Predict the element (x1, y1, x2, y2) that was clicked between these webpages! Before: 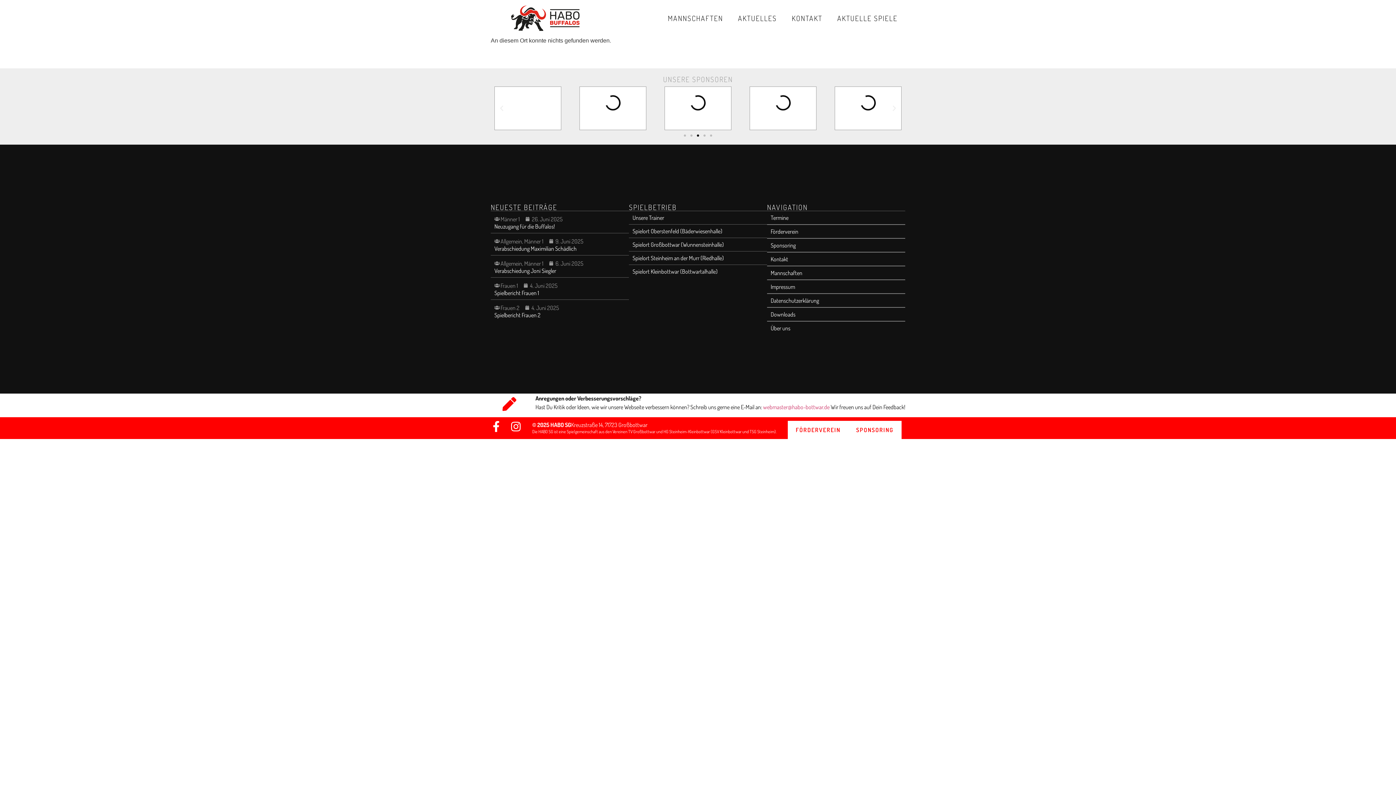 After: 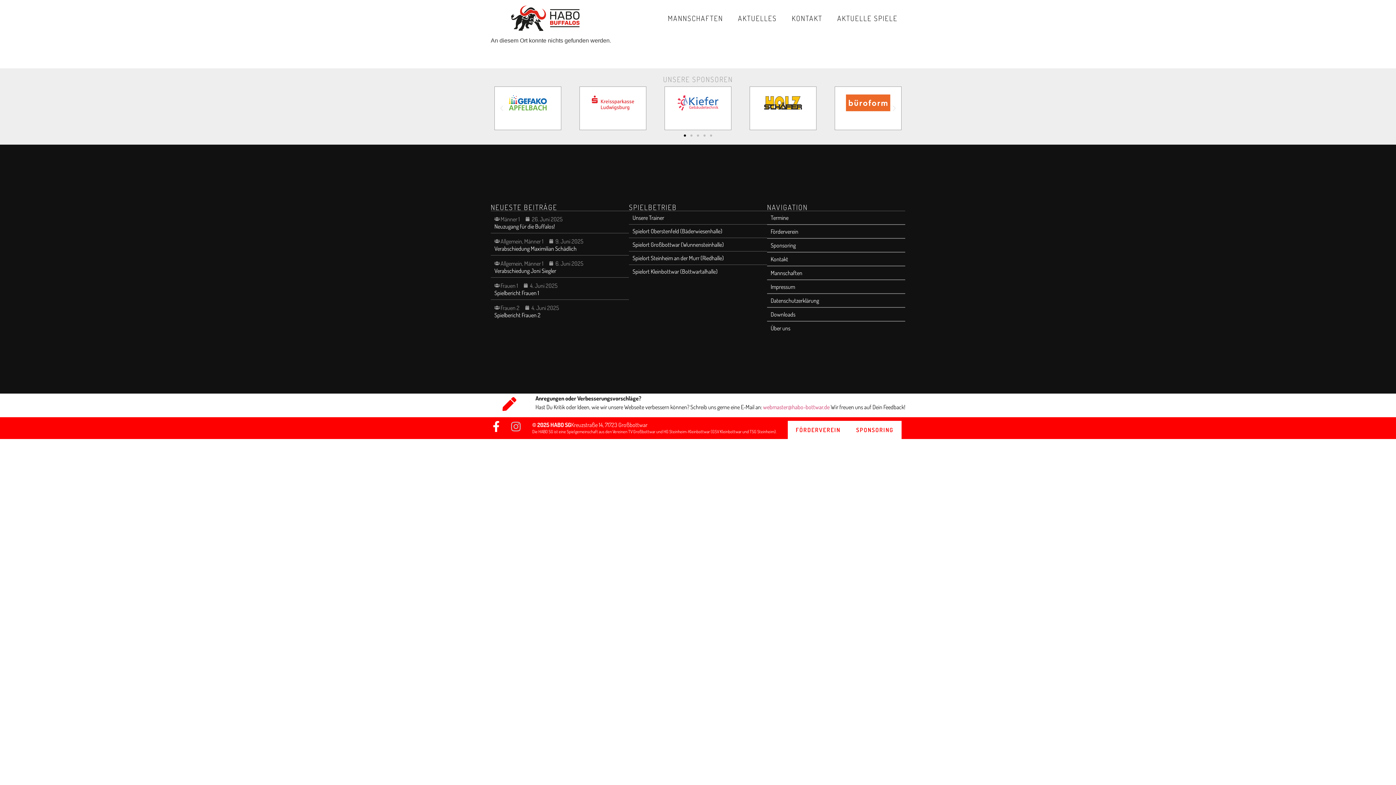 Action: bbox: (510, 421, 521, 432) label: Instagram